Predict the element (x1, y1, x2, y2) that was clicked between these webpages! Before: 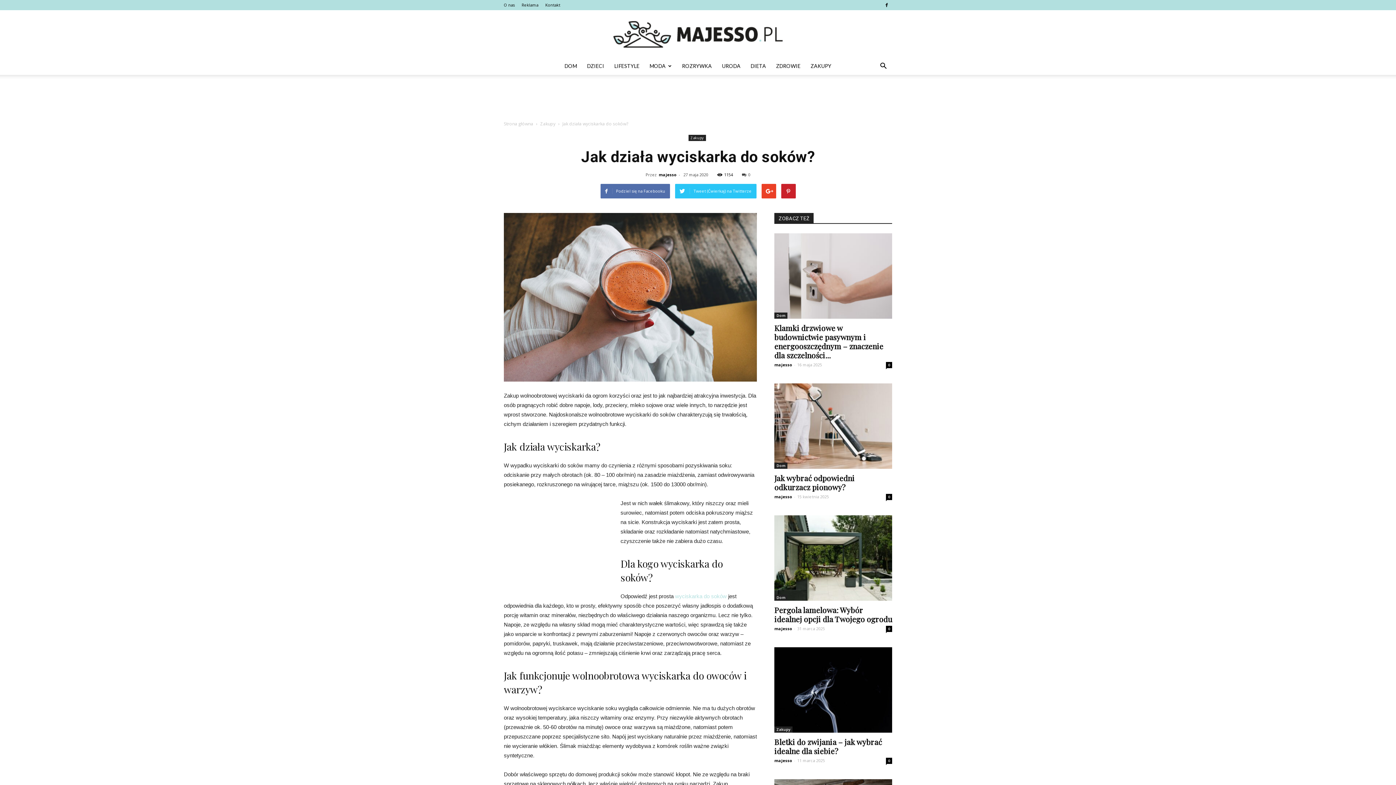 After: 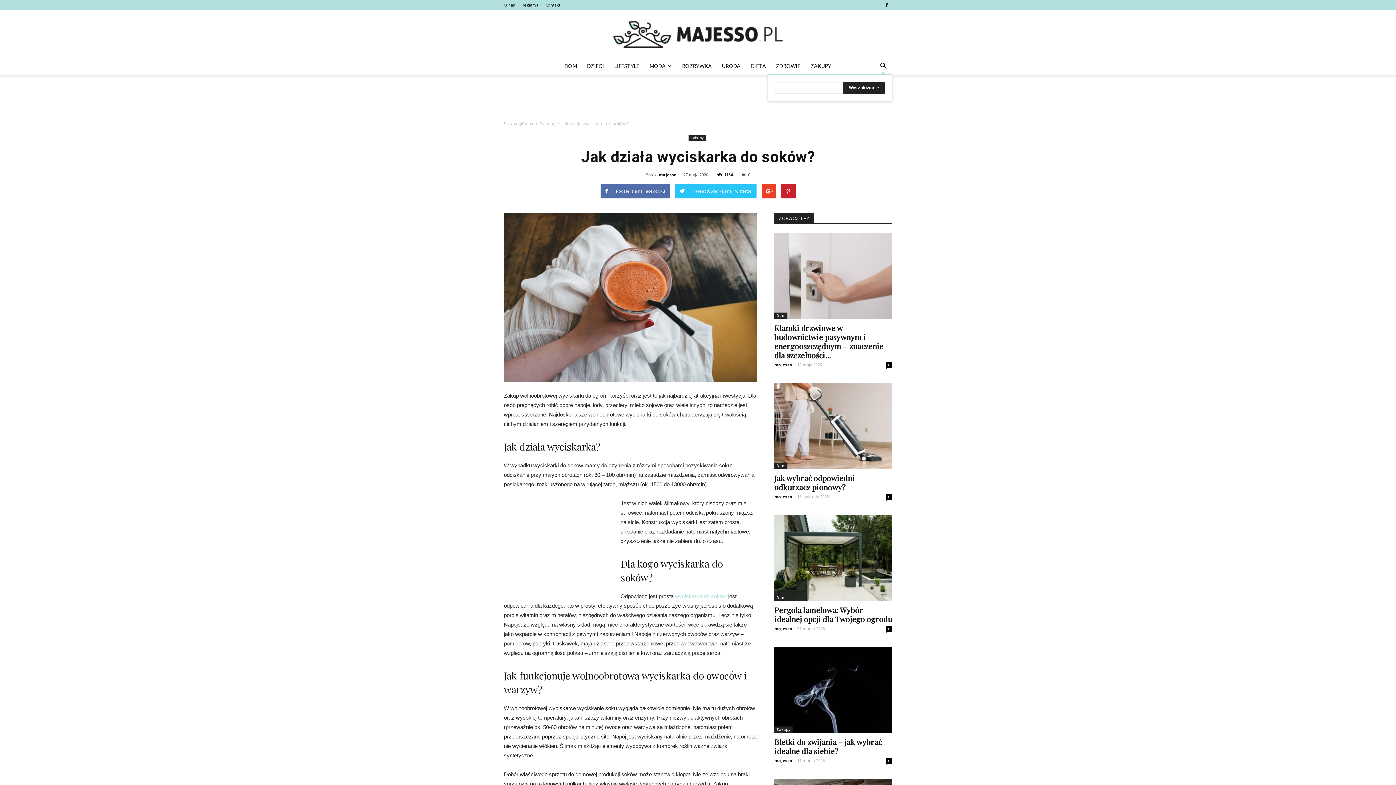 Action: bbox: (874, 57, 892, 74)